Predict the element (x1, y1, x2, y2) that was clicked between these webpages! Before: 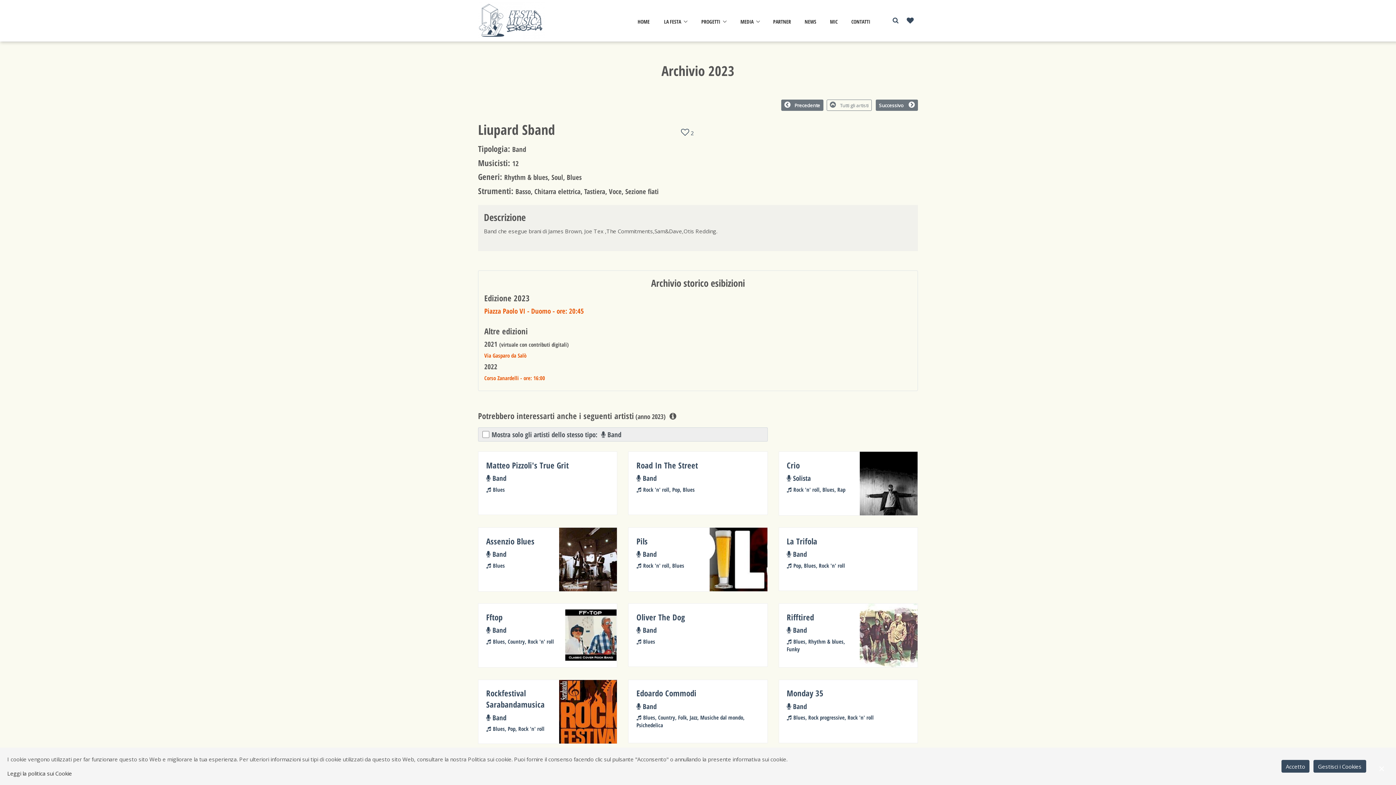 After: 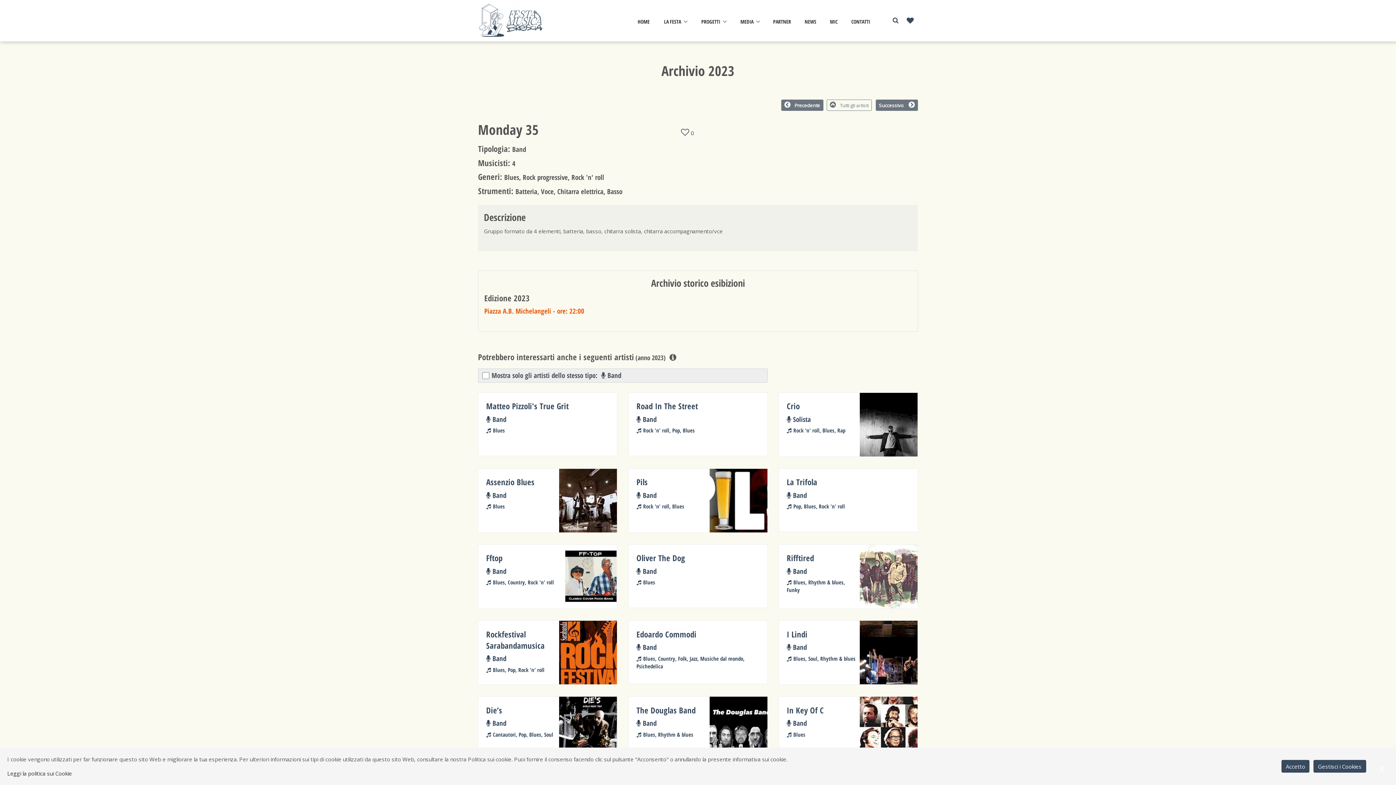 Action: label: Monday 35
Band
Blues, Rock progressive, Rock 'n' roll bbox: (778, 679, 918, 743)